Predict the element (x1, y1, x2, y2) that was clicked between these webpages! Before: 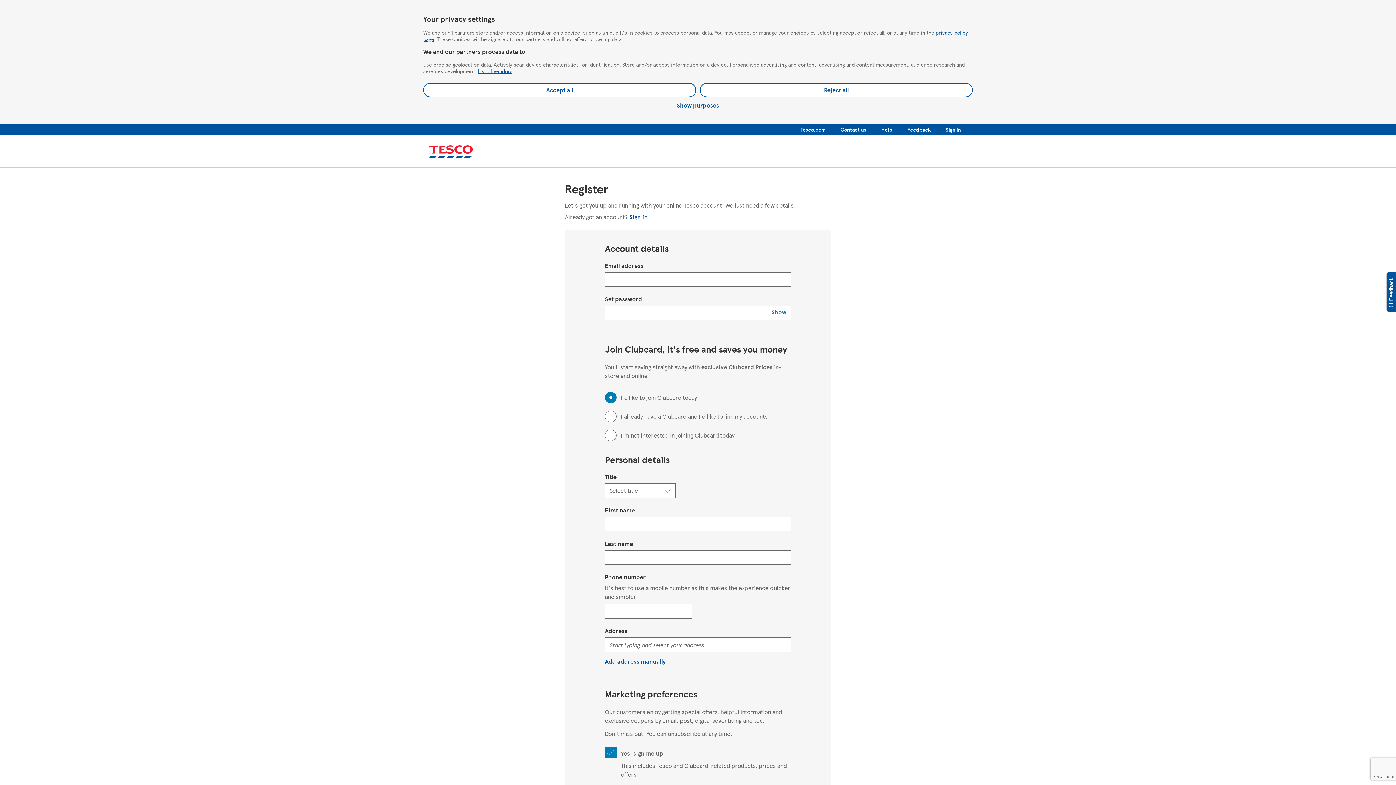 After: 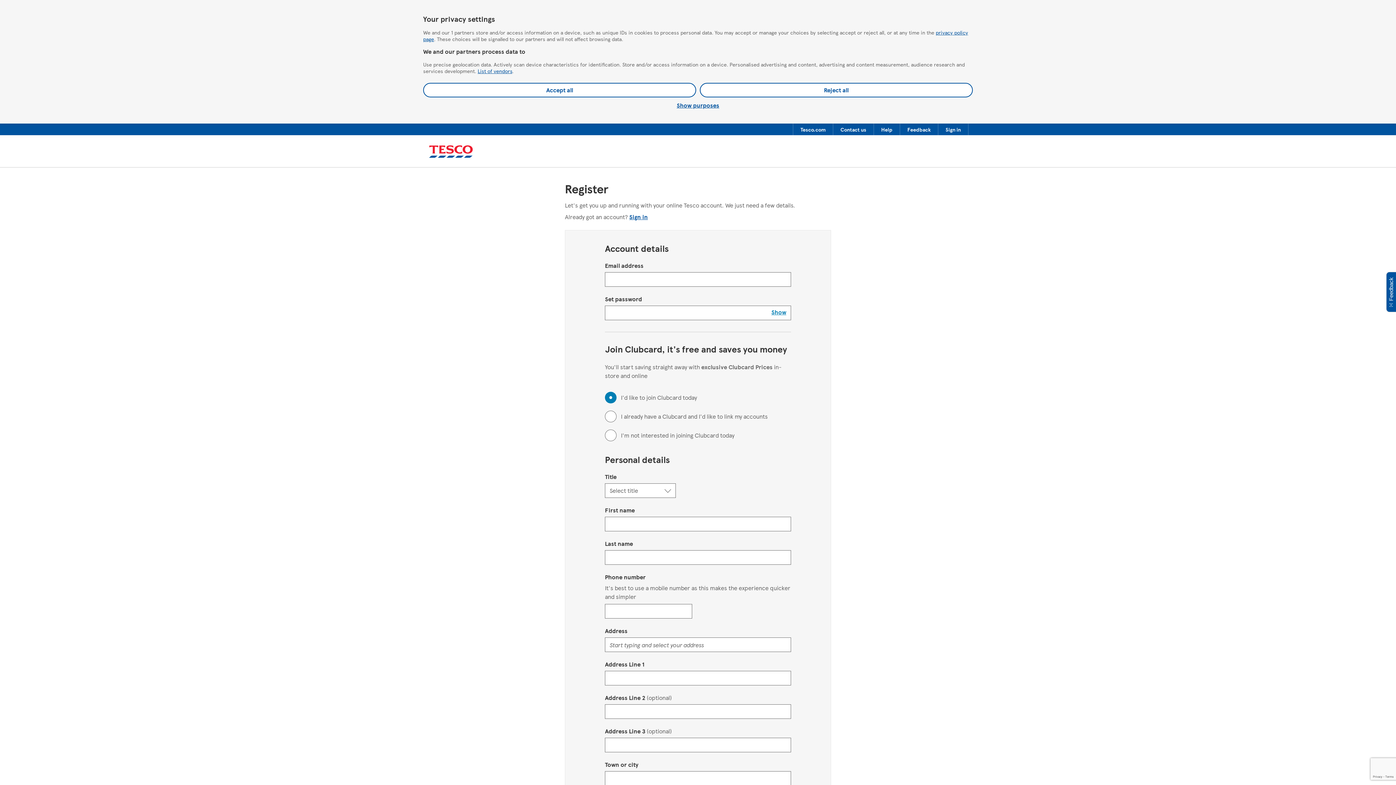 Action: bbox: (605, 658, 665, 665) label: Add address manually